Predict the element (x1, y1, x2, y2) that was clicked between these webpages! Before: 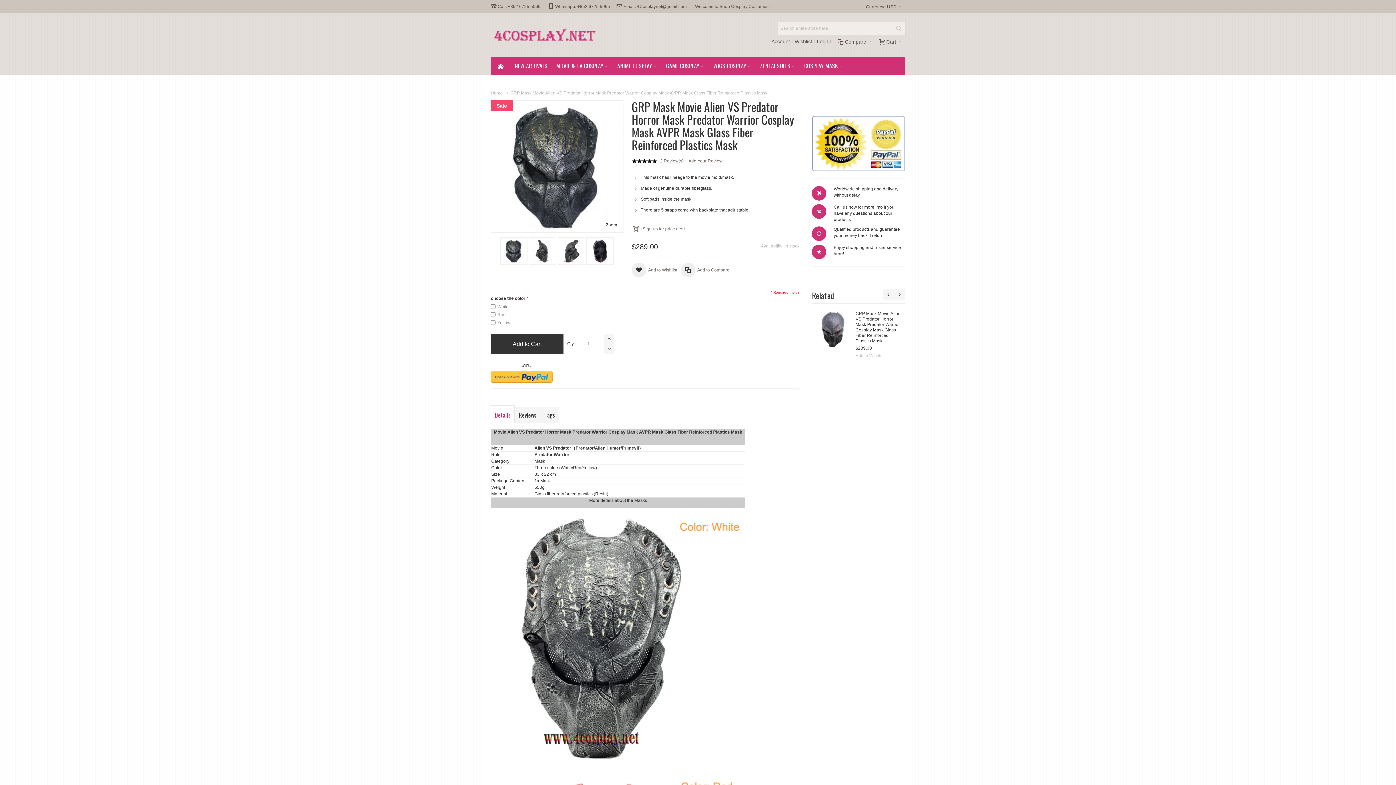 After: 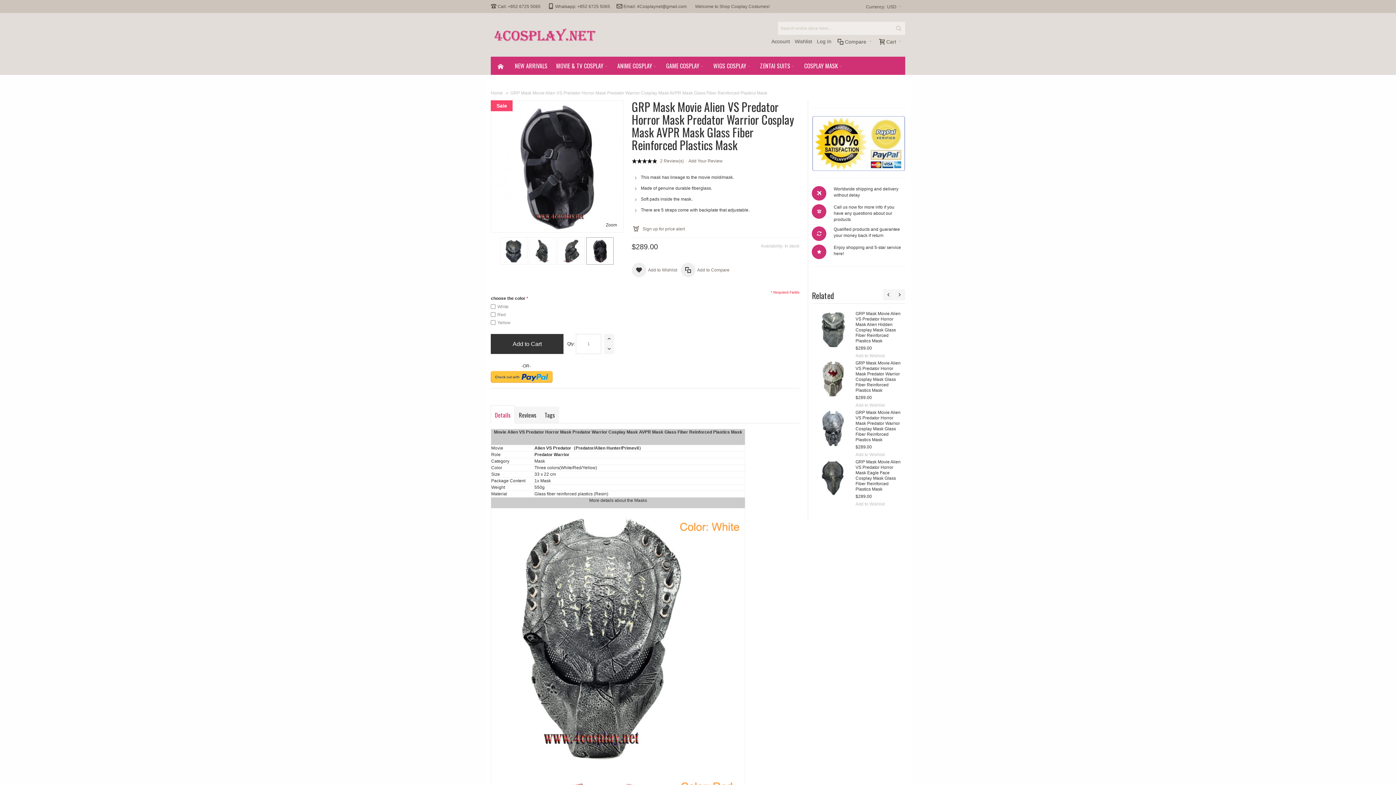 Action: bbox: (586, 237, 613, 264)